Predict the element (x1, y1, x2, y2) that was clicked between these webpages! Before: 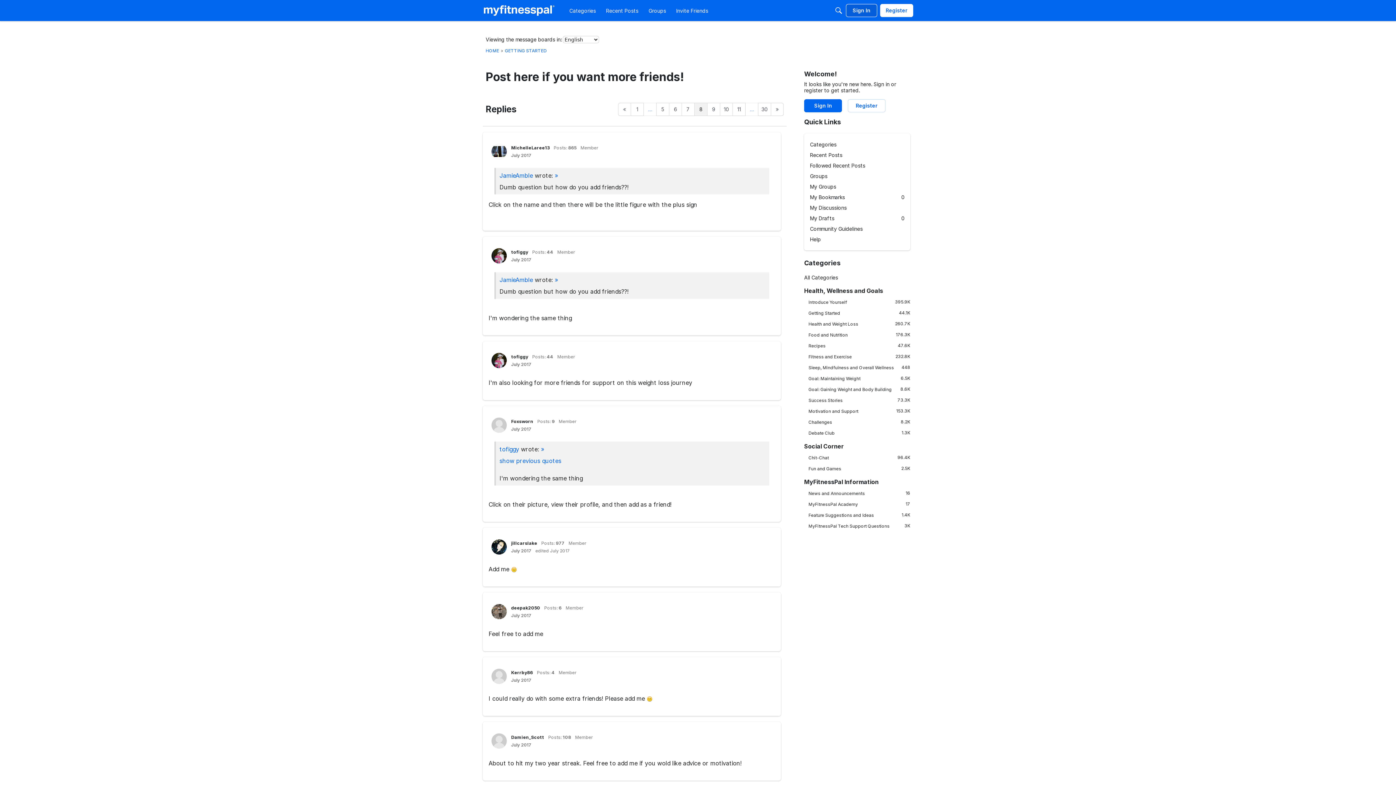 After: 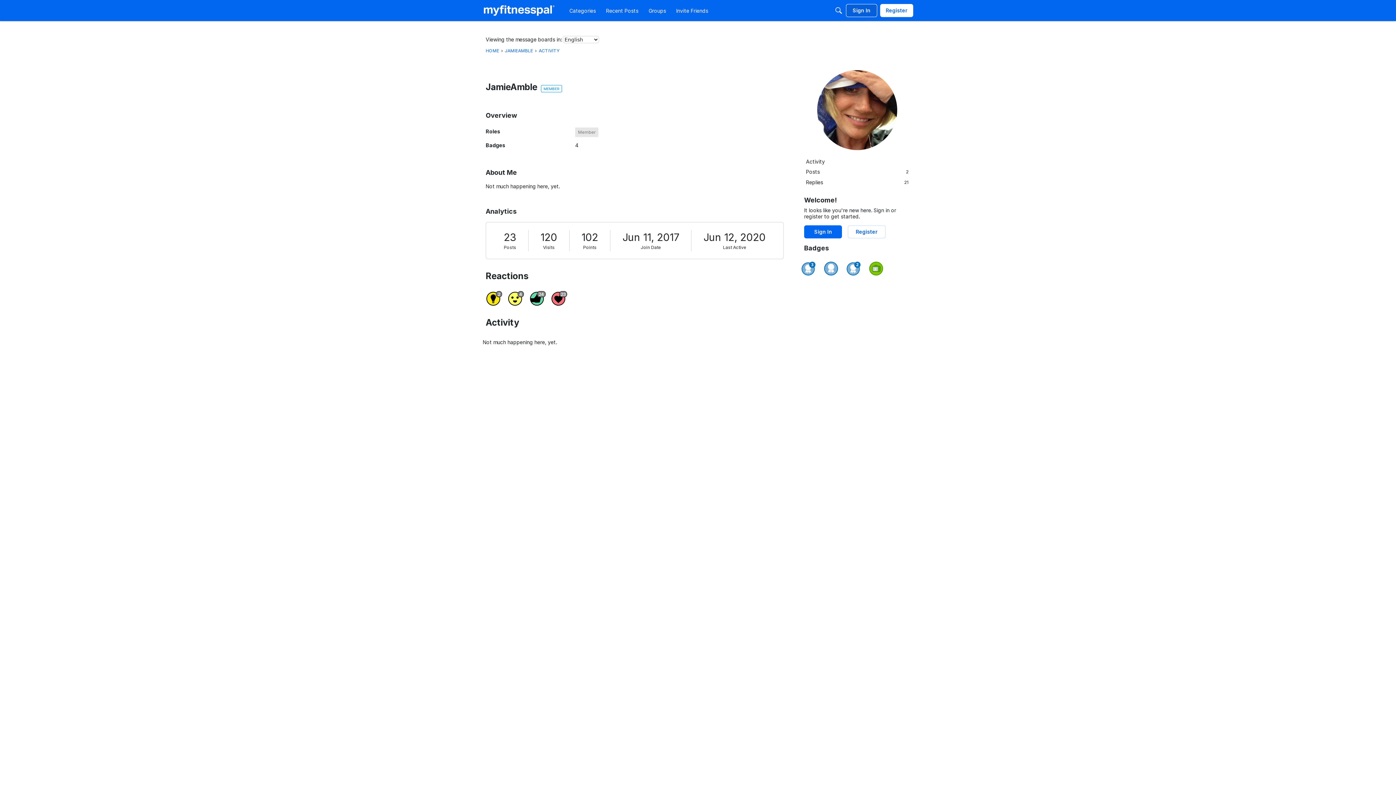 Action: bbox: (499, 171, 533, 179) label: JamieAmble